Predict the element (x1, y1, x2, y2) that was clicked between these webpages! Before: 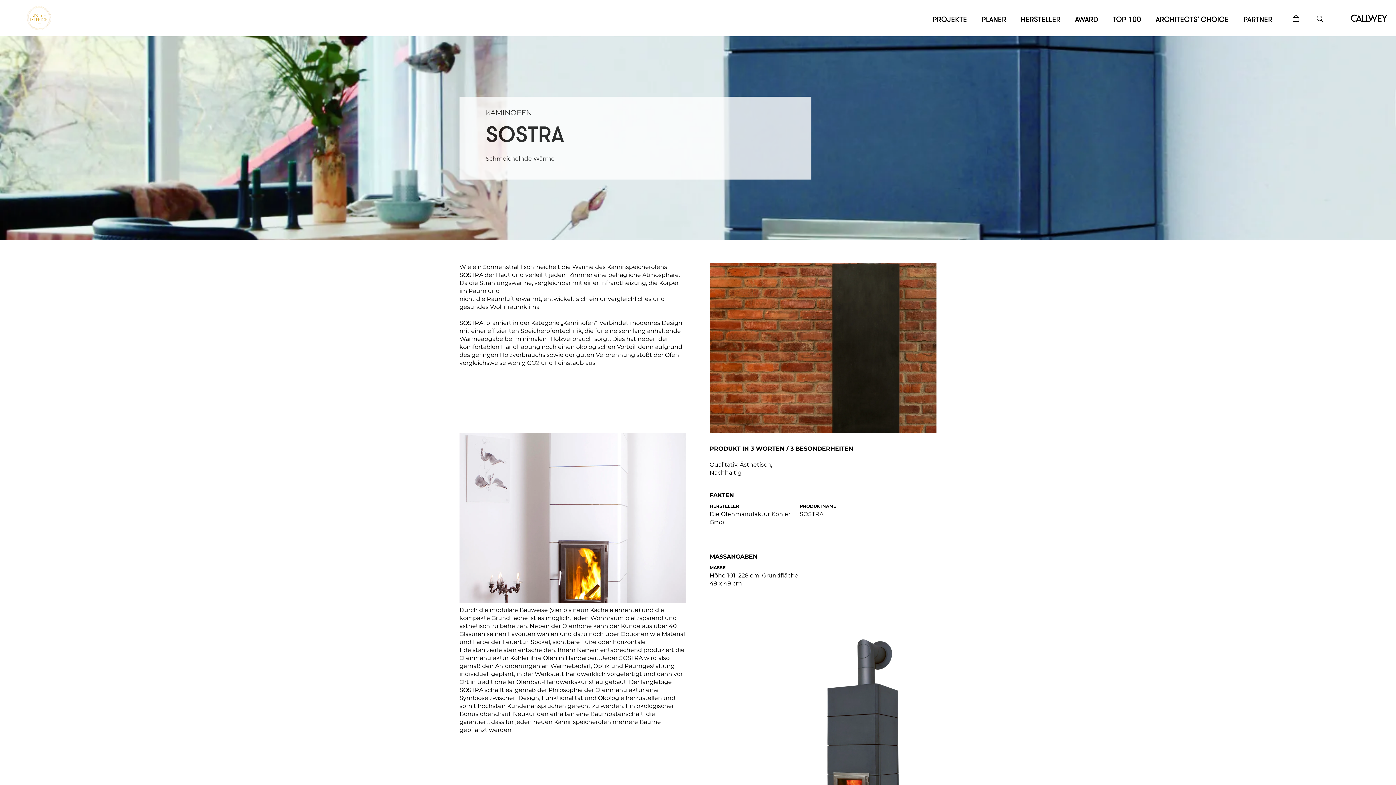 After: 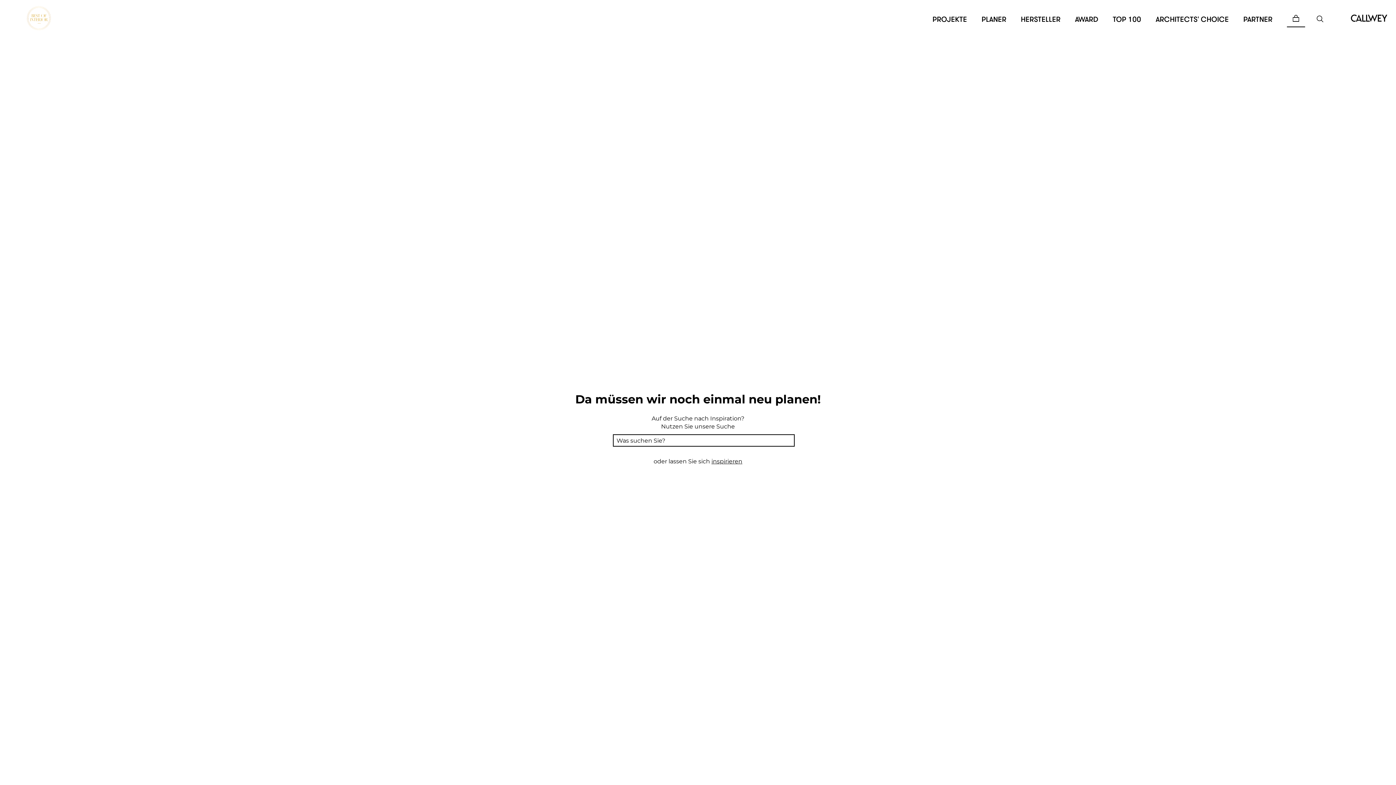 Action: bbox: (1287, 14, 1305, 23)